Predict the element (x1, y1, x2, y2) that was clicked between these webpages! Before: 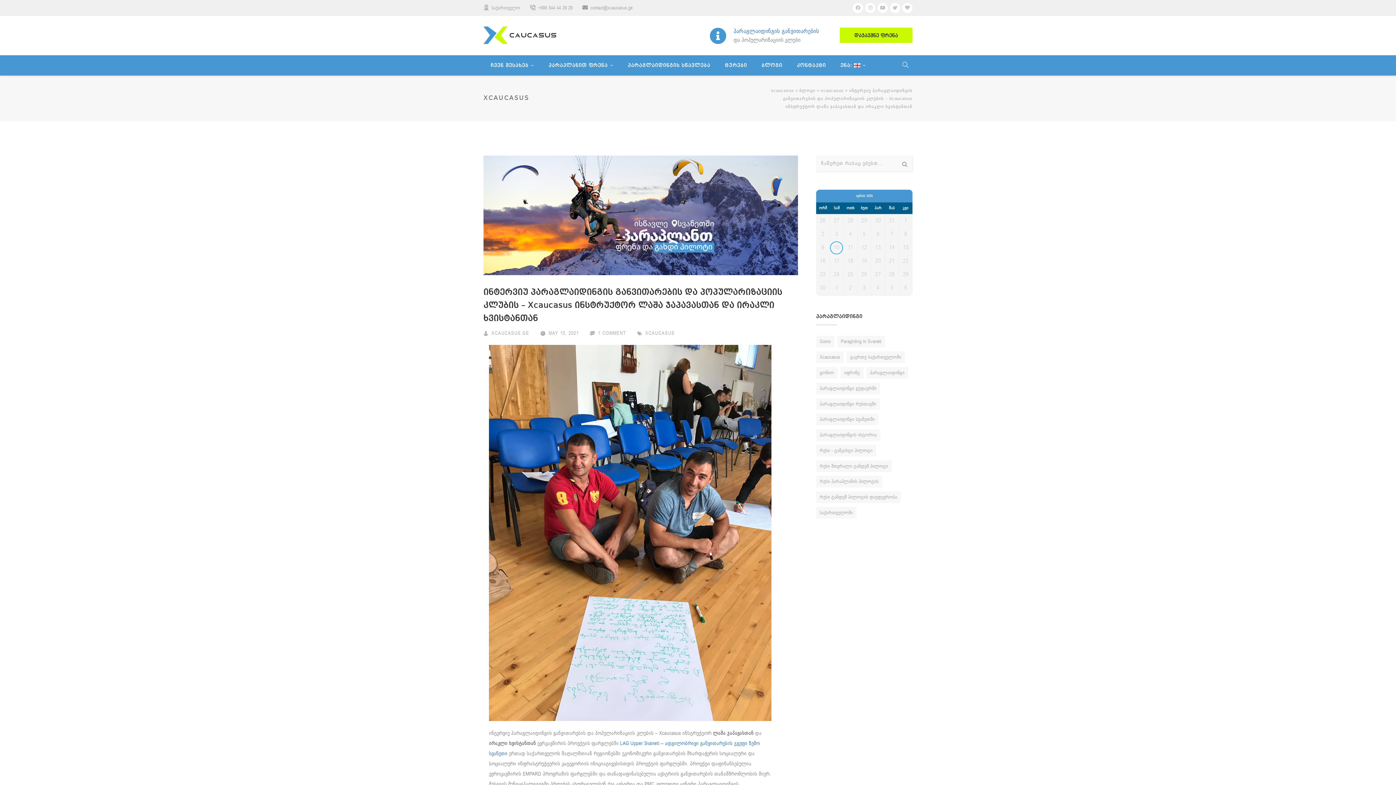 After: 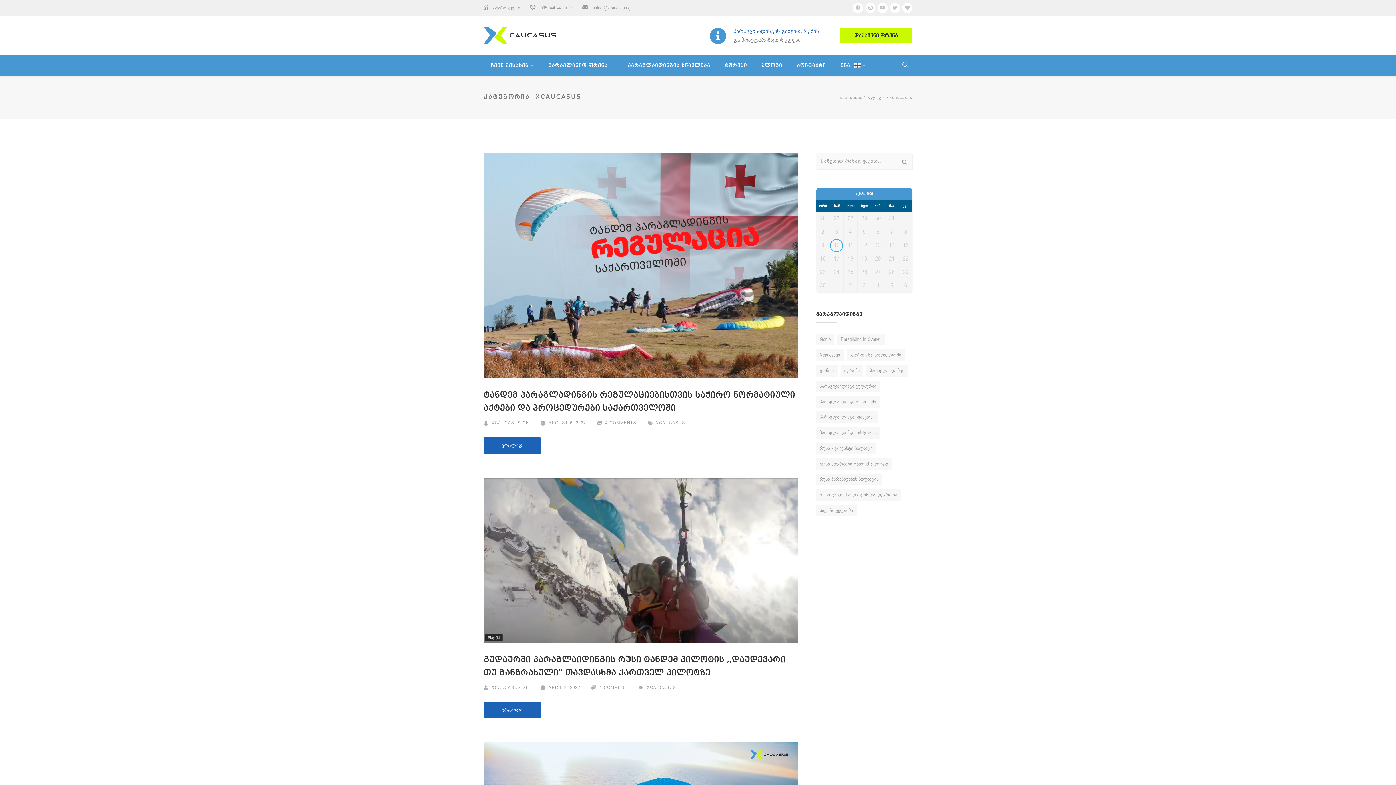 Action: bbox: (821, 88, 844, 92) label: xcaucasus